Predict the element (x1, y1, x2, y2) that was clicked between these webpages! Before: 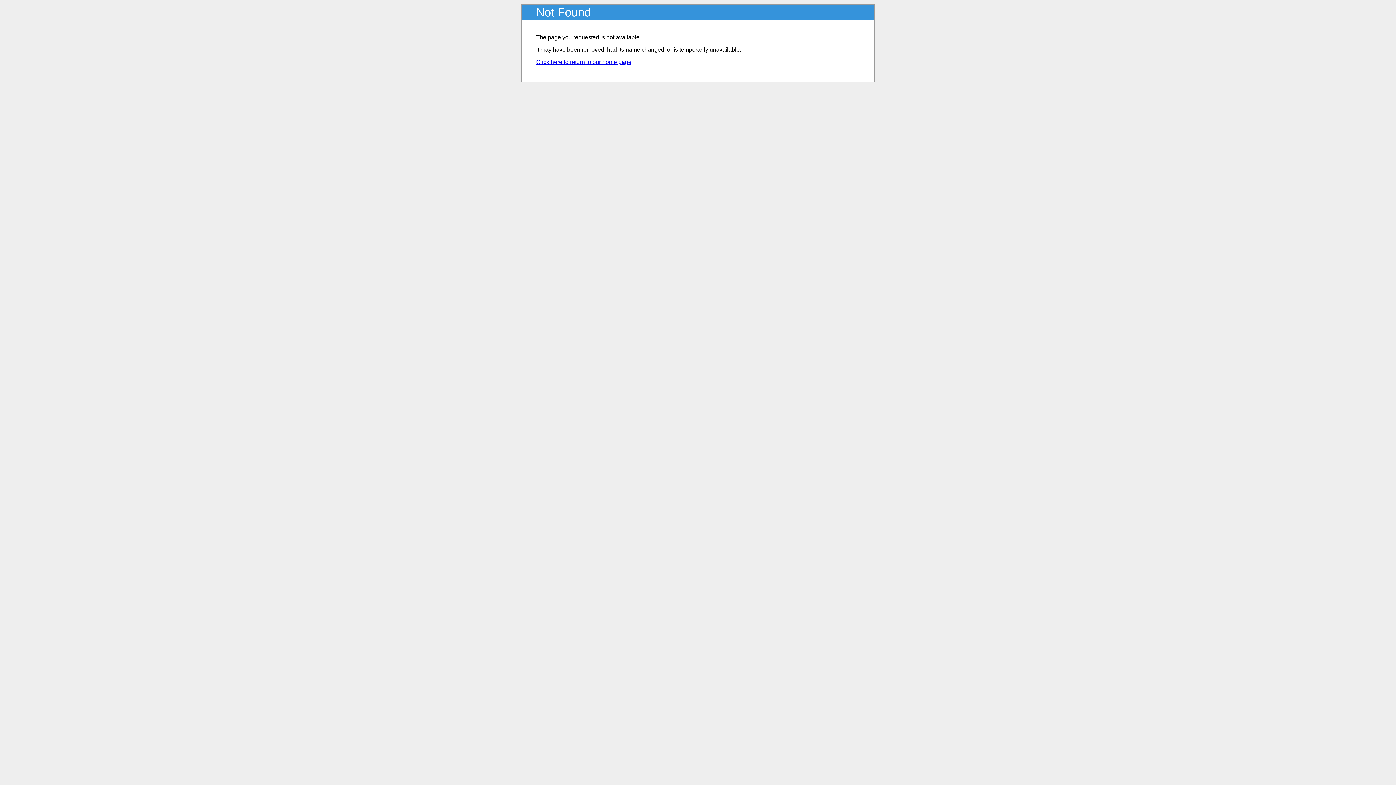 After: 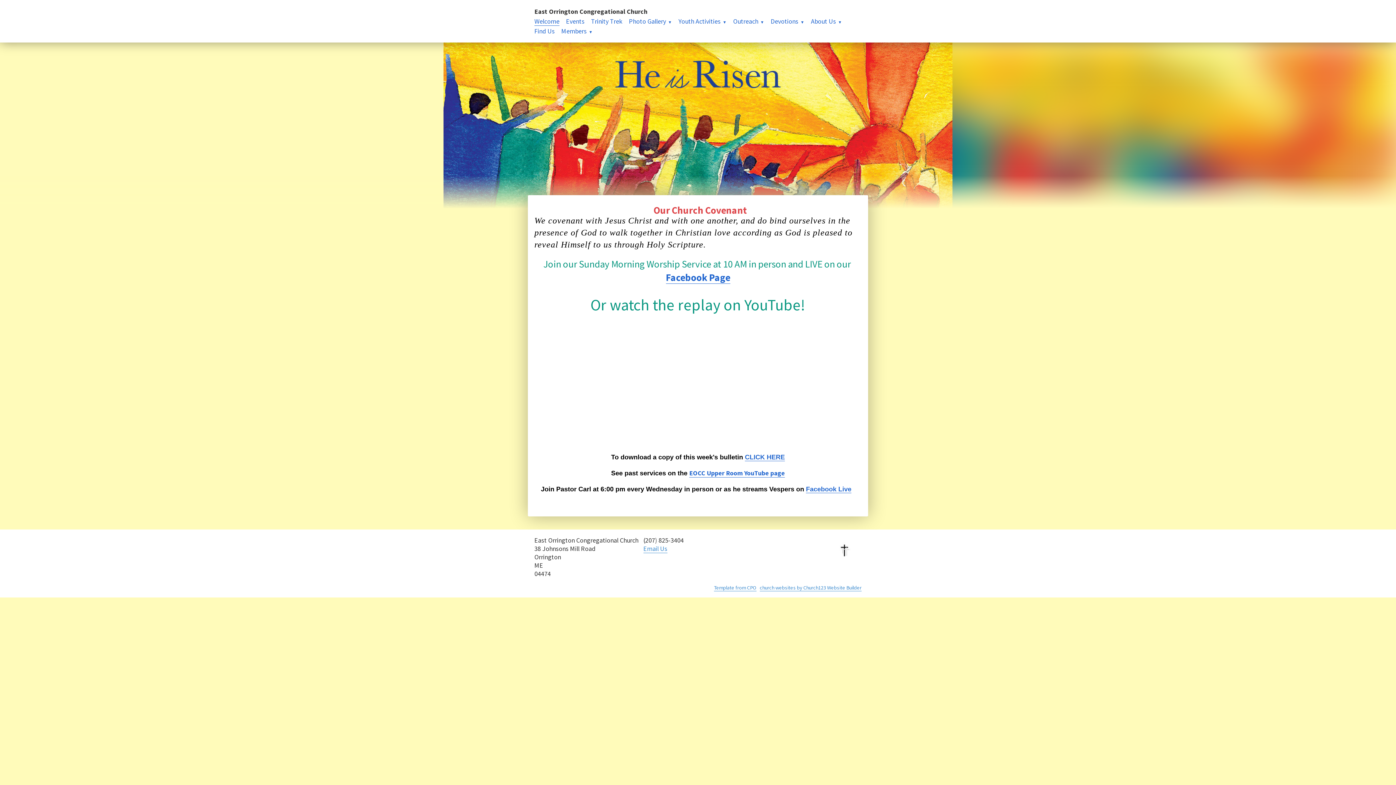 Action: label: Click here to return to our home page bbox: (536, 58, 631, 65)